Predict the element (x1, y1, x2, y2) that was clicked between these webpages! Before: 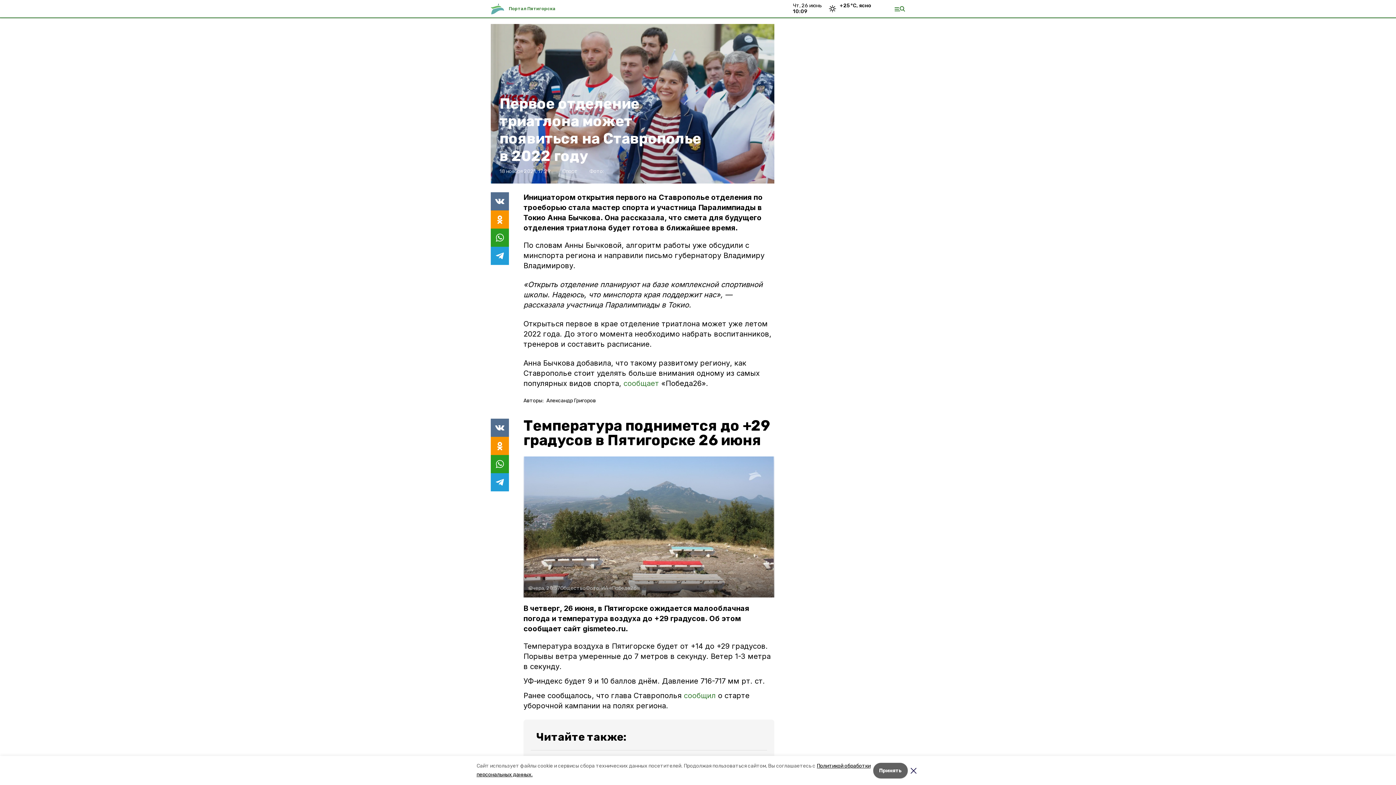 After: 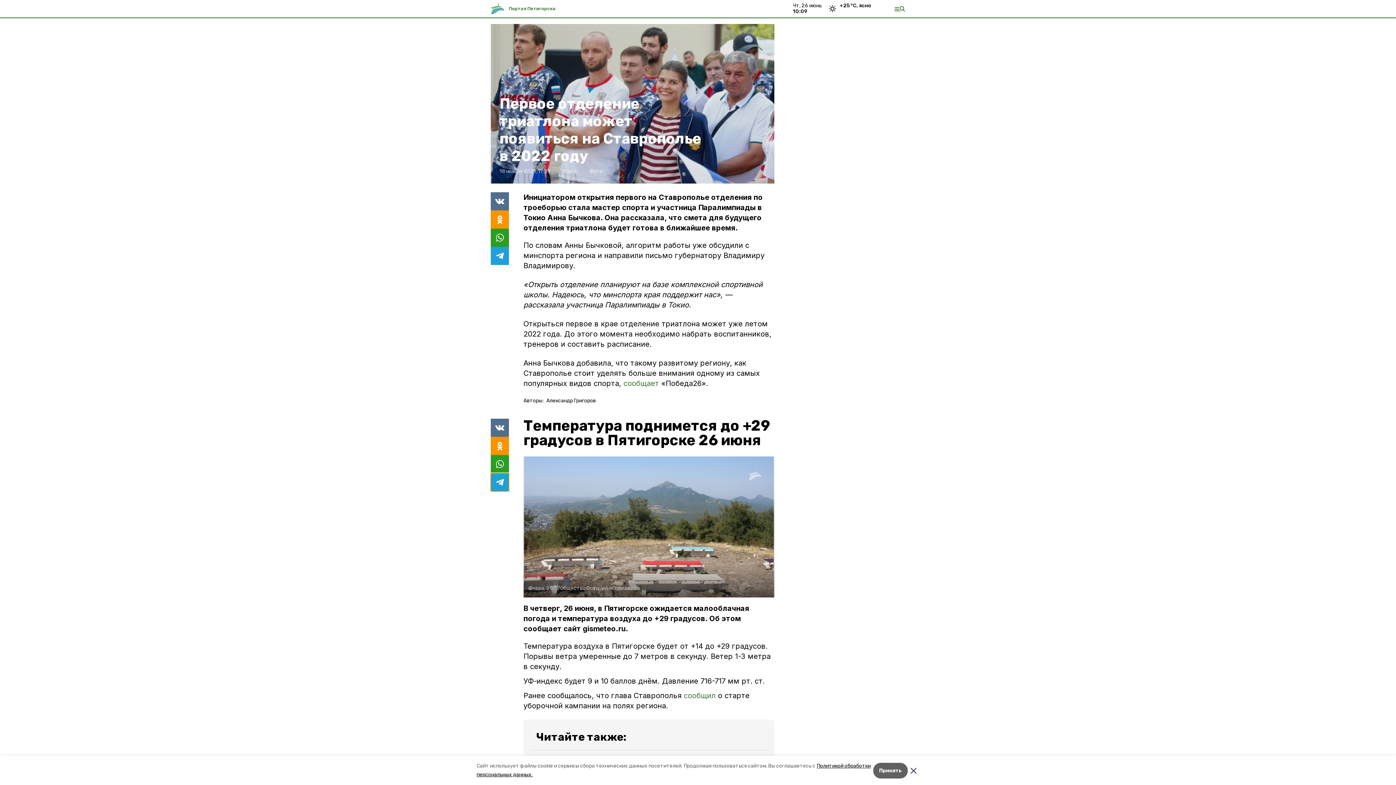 Action: bbox: (490, 473, 509, 491)